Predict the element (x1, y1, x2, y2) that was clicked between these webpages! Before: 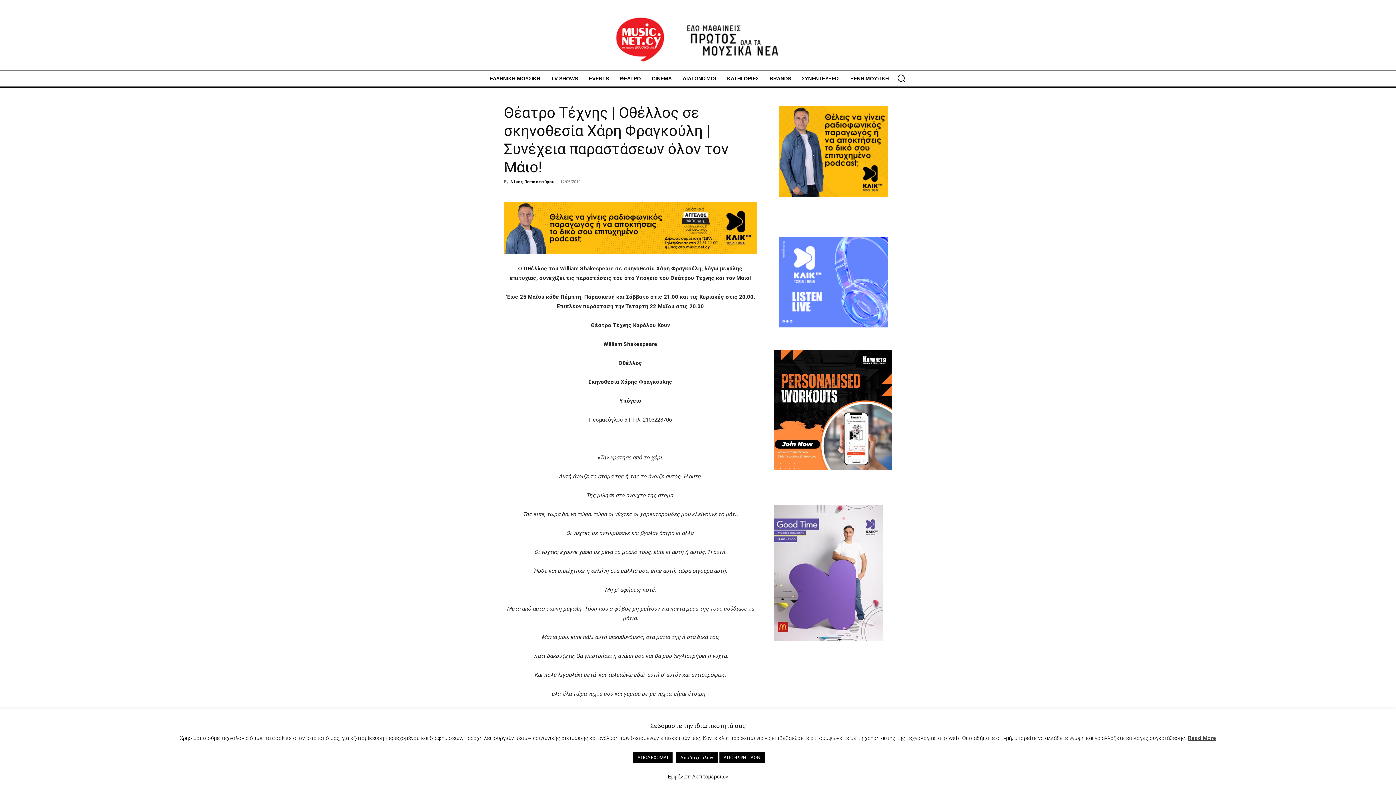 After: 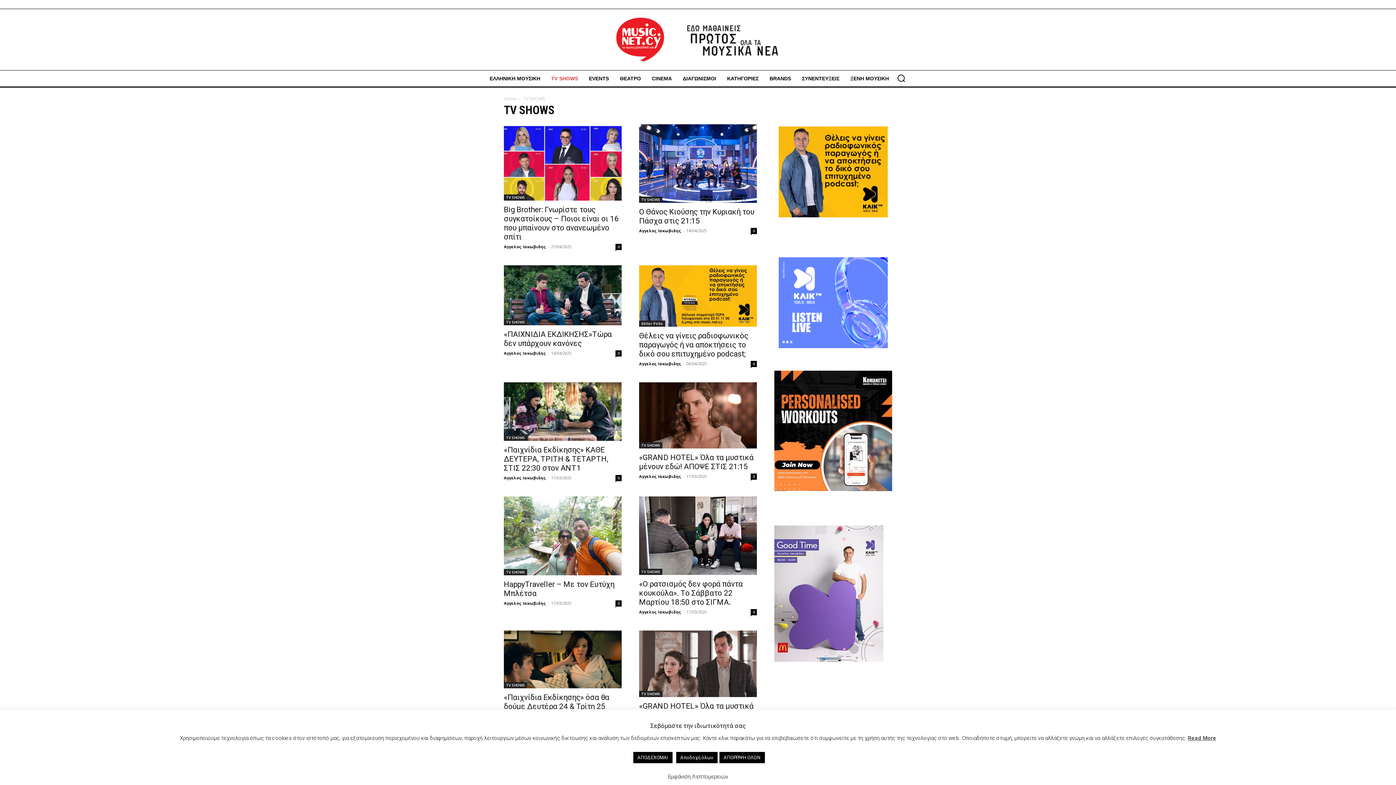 Action: bbox: (547, 73, 581, 84) label: TV SHOWS